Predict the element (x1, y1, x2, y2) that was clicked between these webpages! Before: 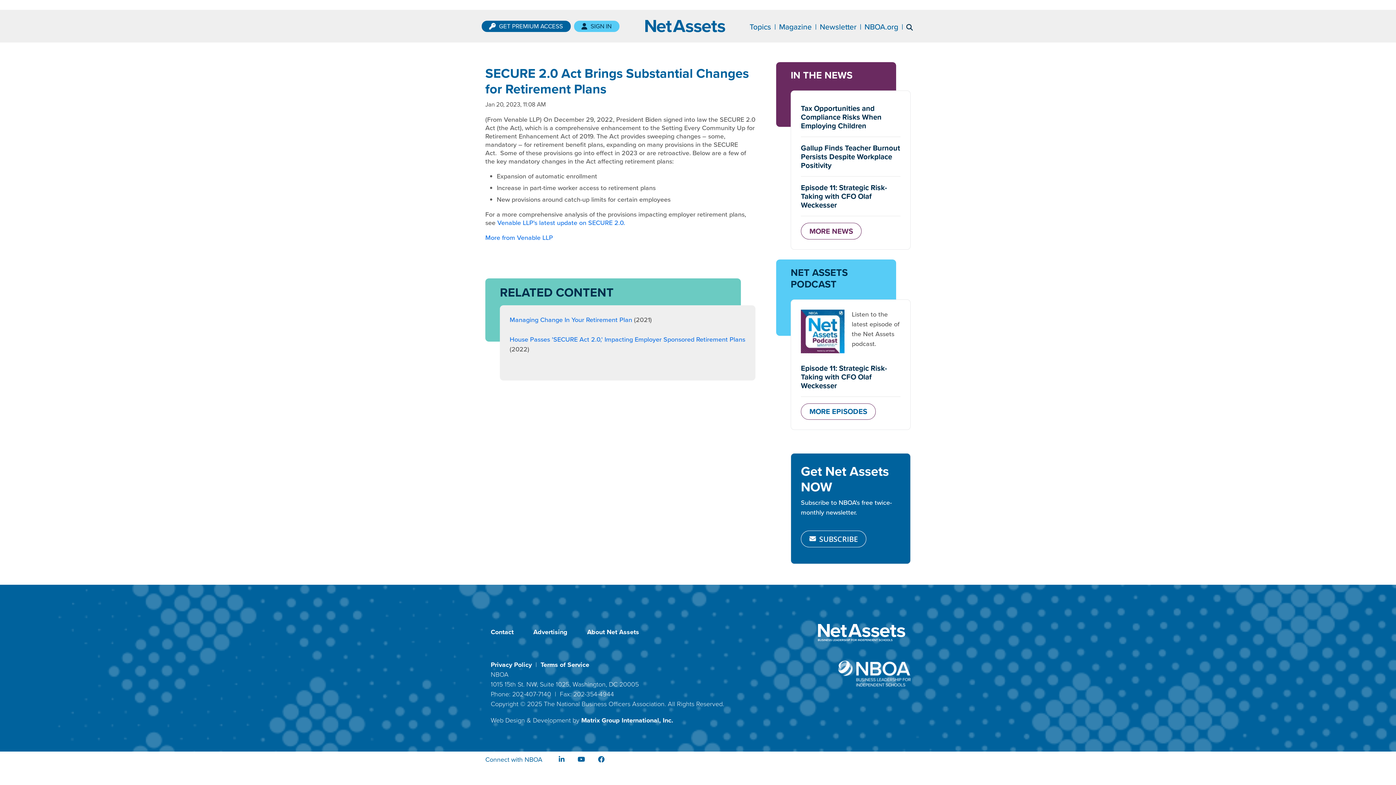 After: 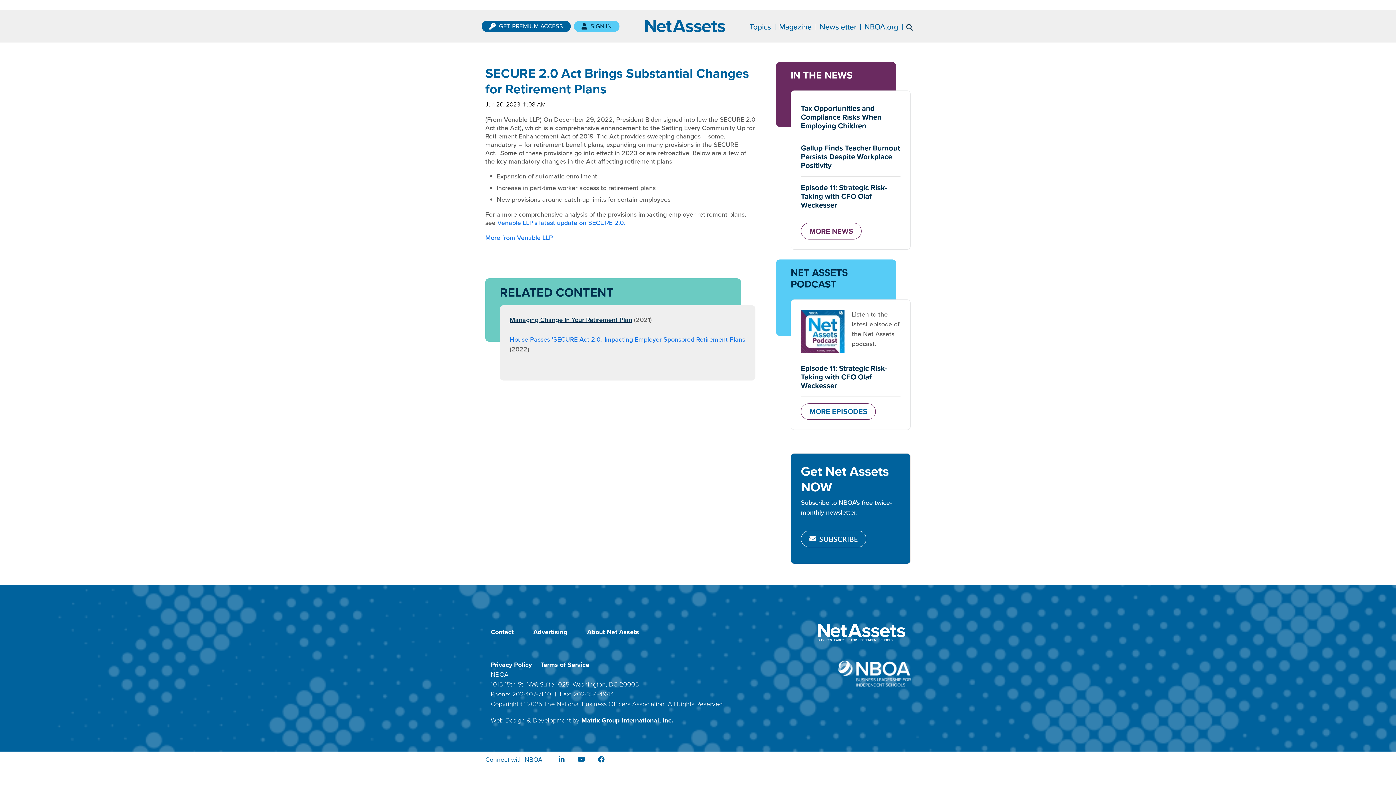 Action: label: Managing Change In Your Retirement Plan bbox: (509, 315, 632, 324)